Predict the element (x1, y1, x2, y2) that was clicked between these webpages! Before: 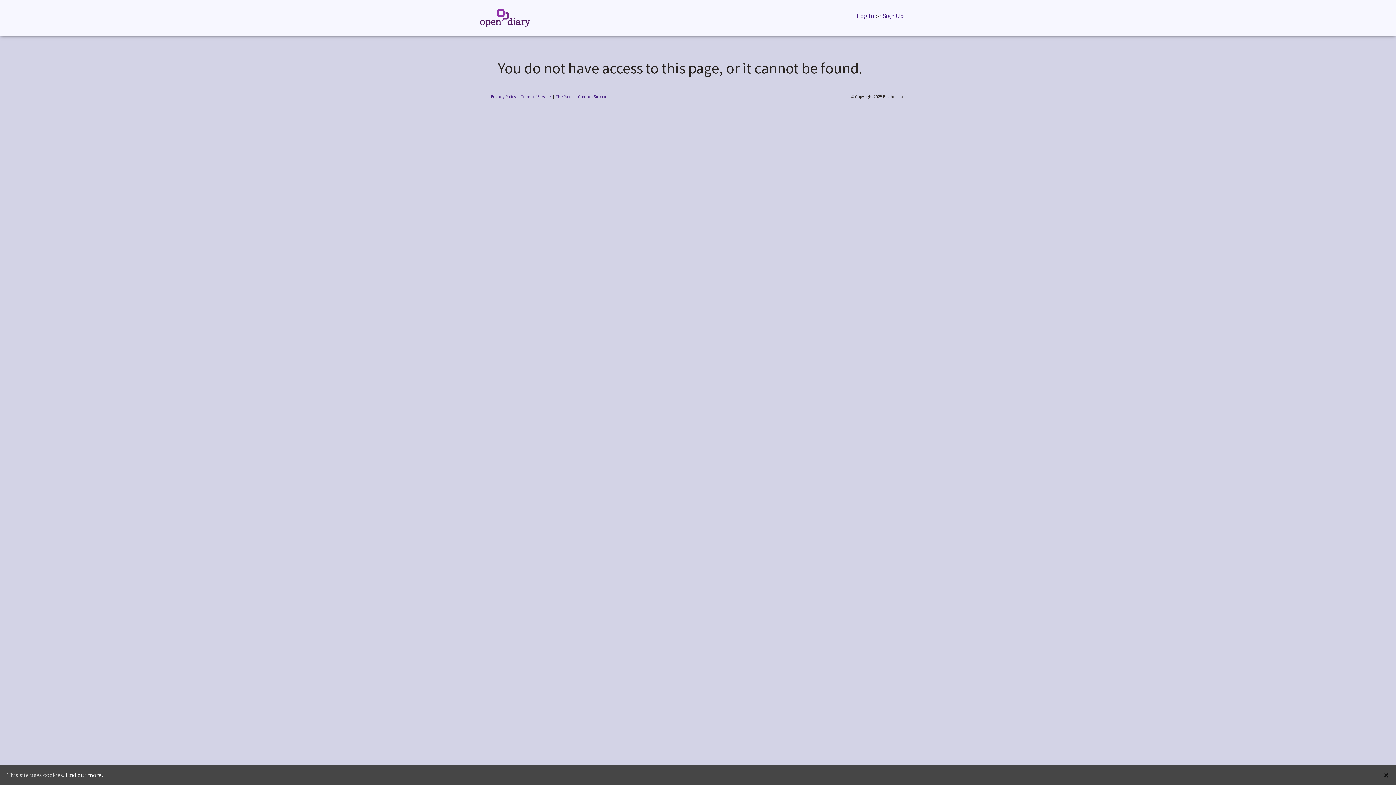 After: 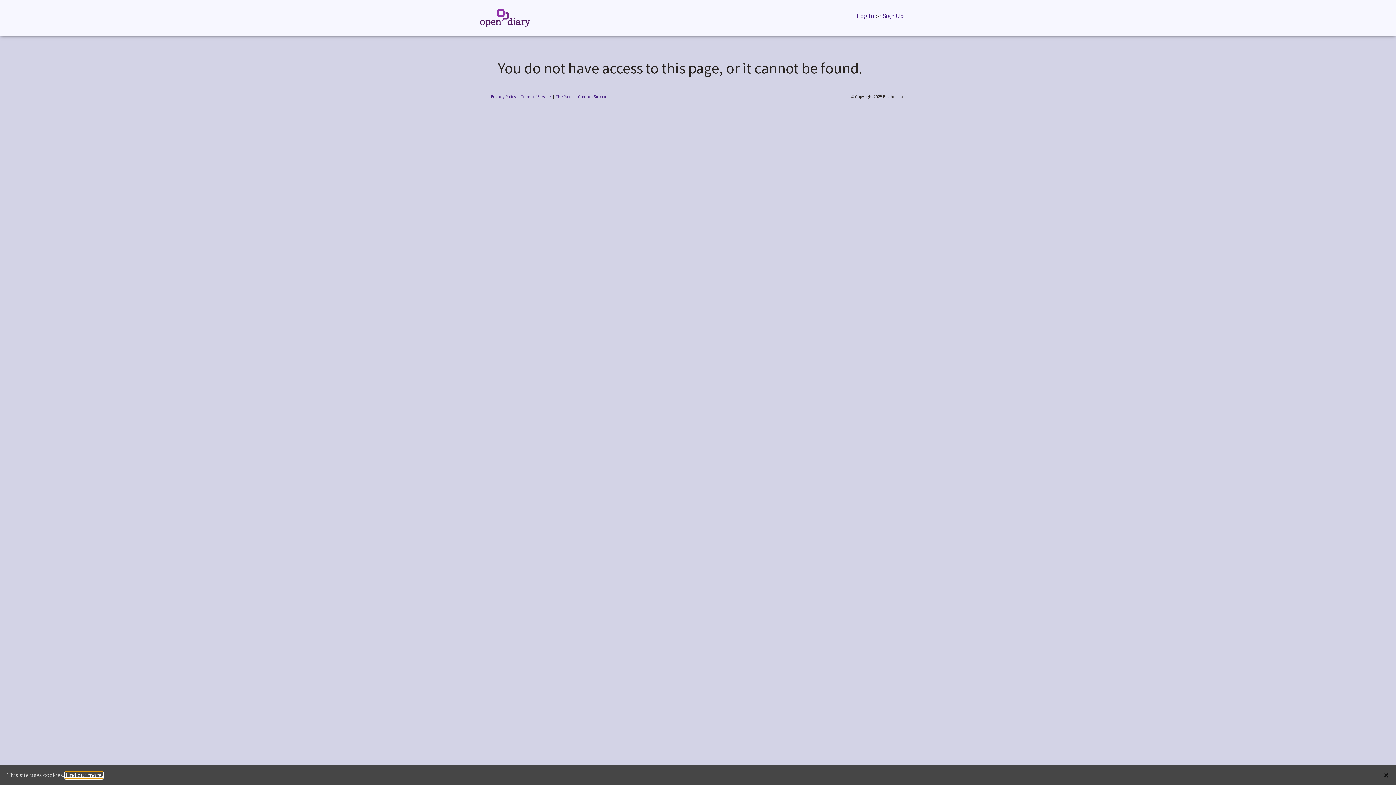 Action: bbox: (65, 772, 102, 778) label: Find out more.